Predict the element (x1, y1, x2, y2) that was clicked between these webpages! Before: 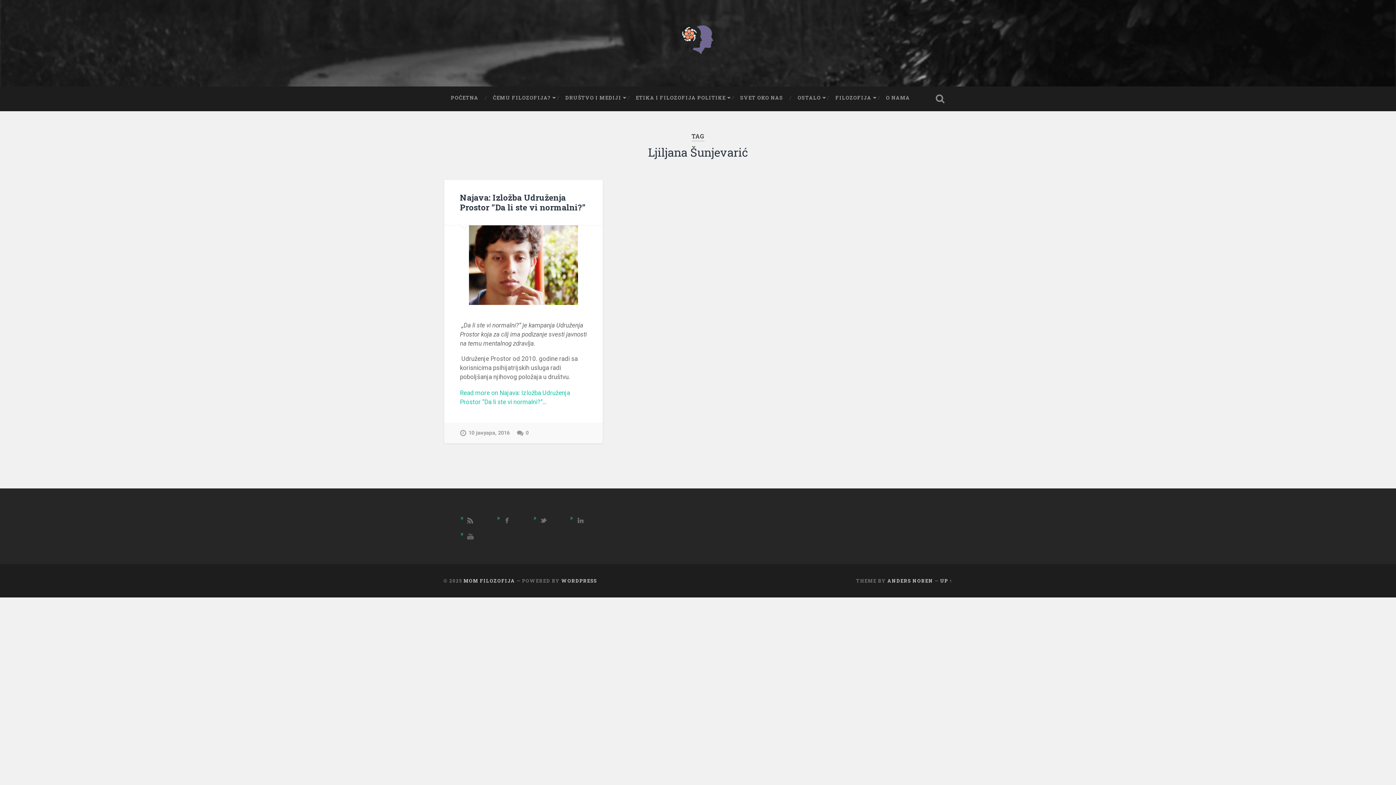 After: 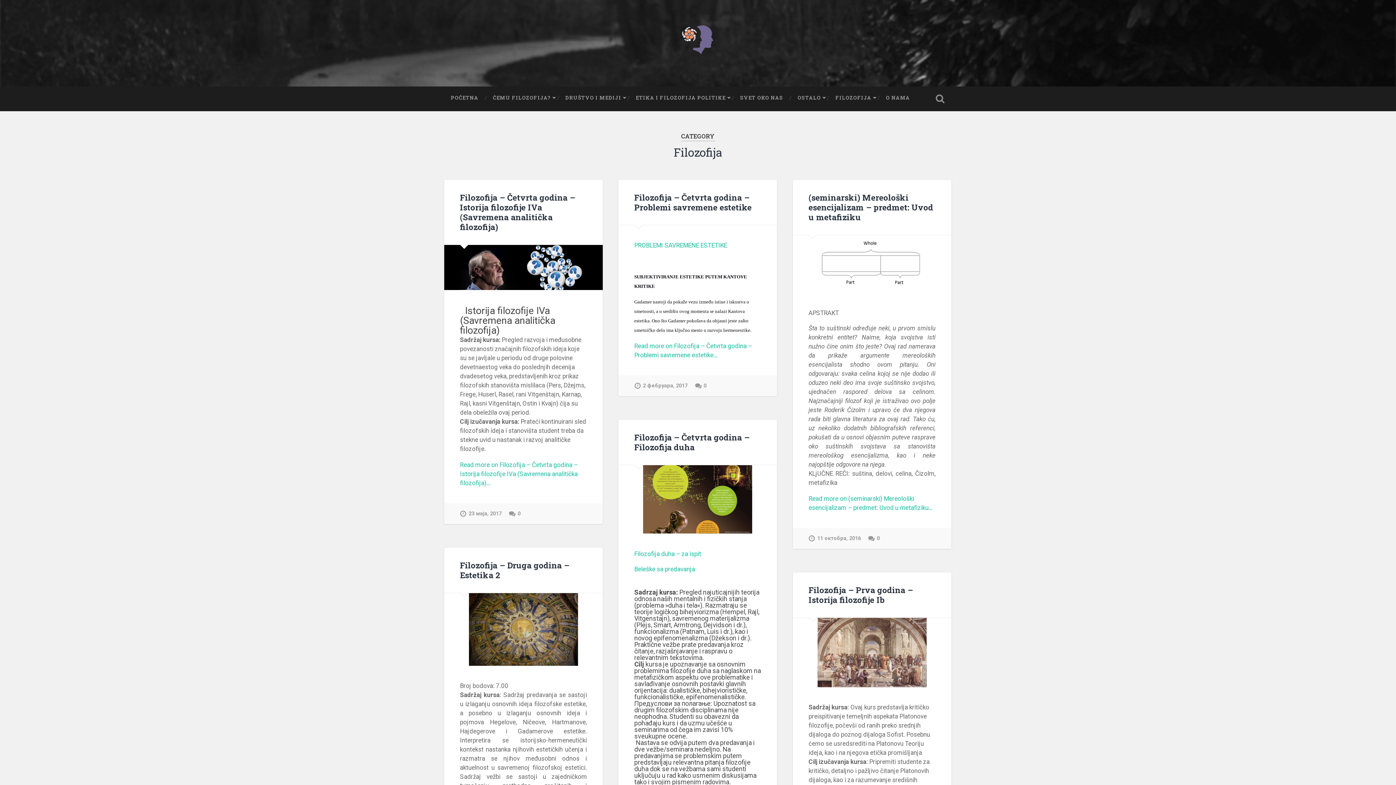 Action: bbox: (828, 86, 878, 109) label: FILOZOFIJA